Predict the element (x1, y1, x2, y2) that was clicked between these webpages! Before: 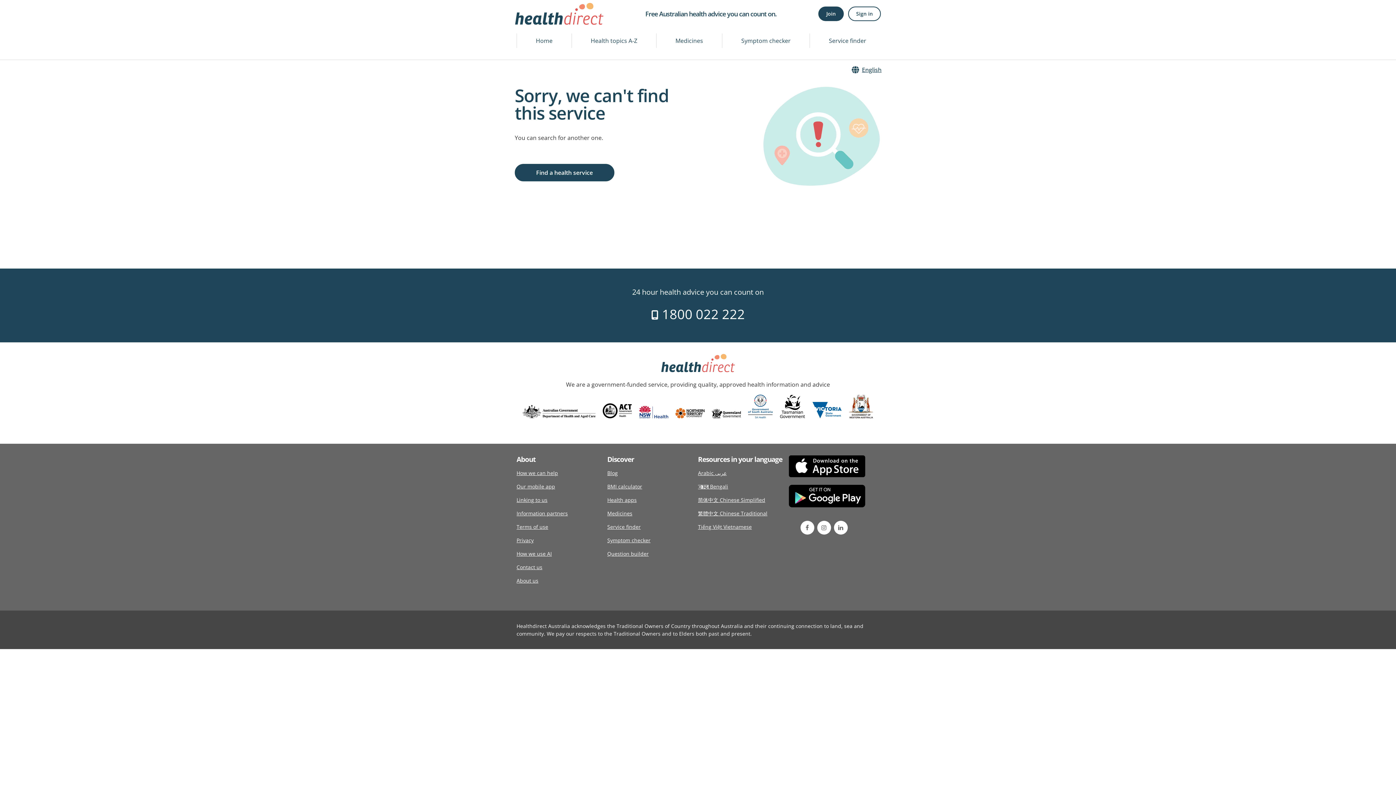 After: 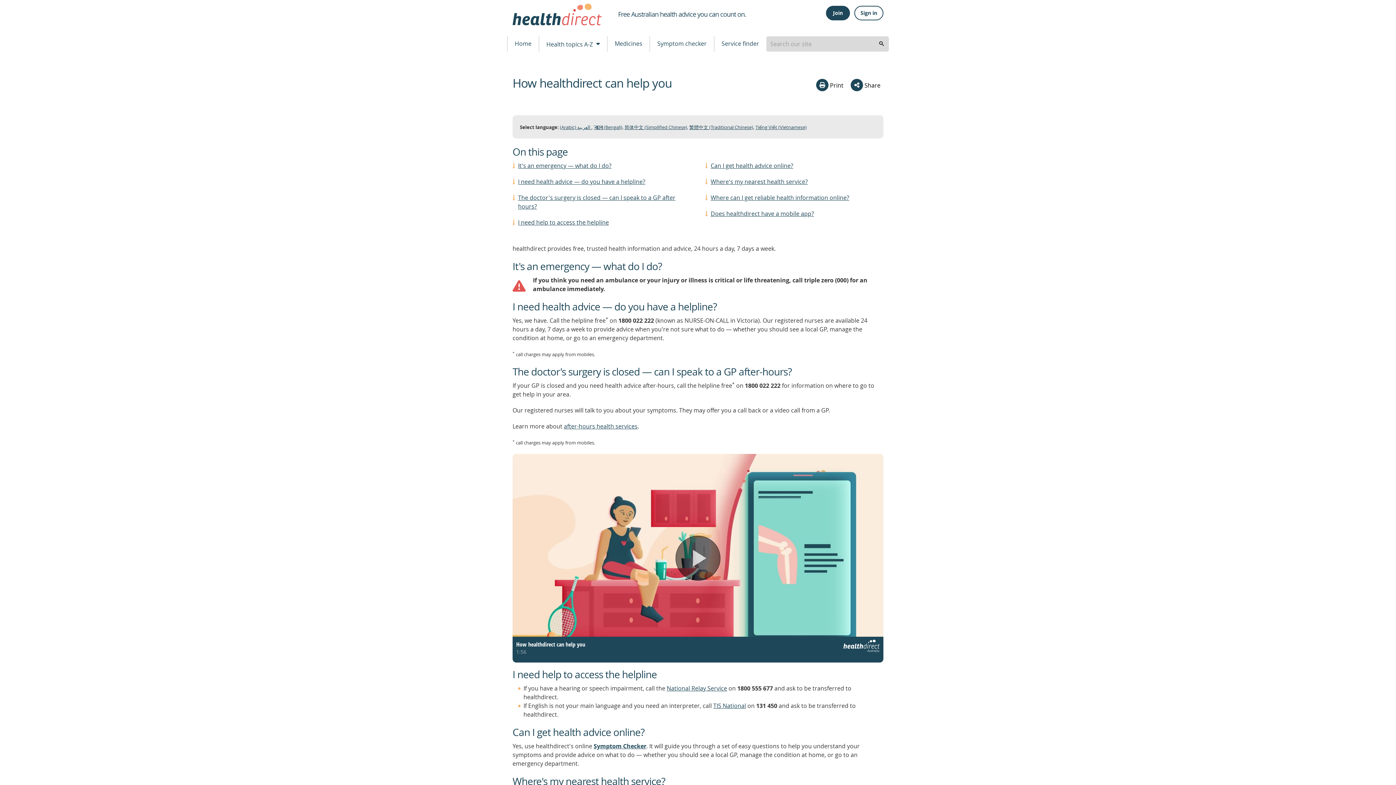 Action: label: How we can help bbox: (516, 466, 558, 480)